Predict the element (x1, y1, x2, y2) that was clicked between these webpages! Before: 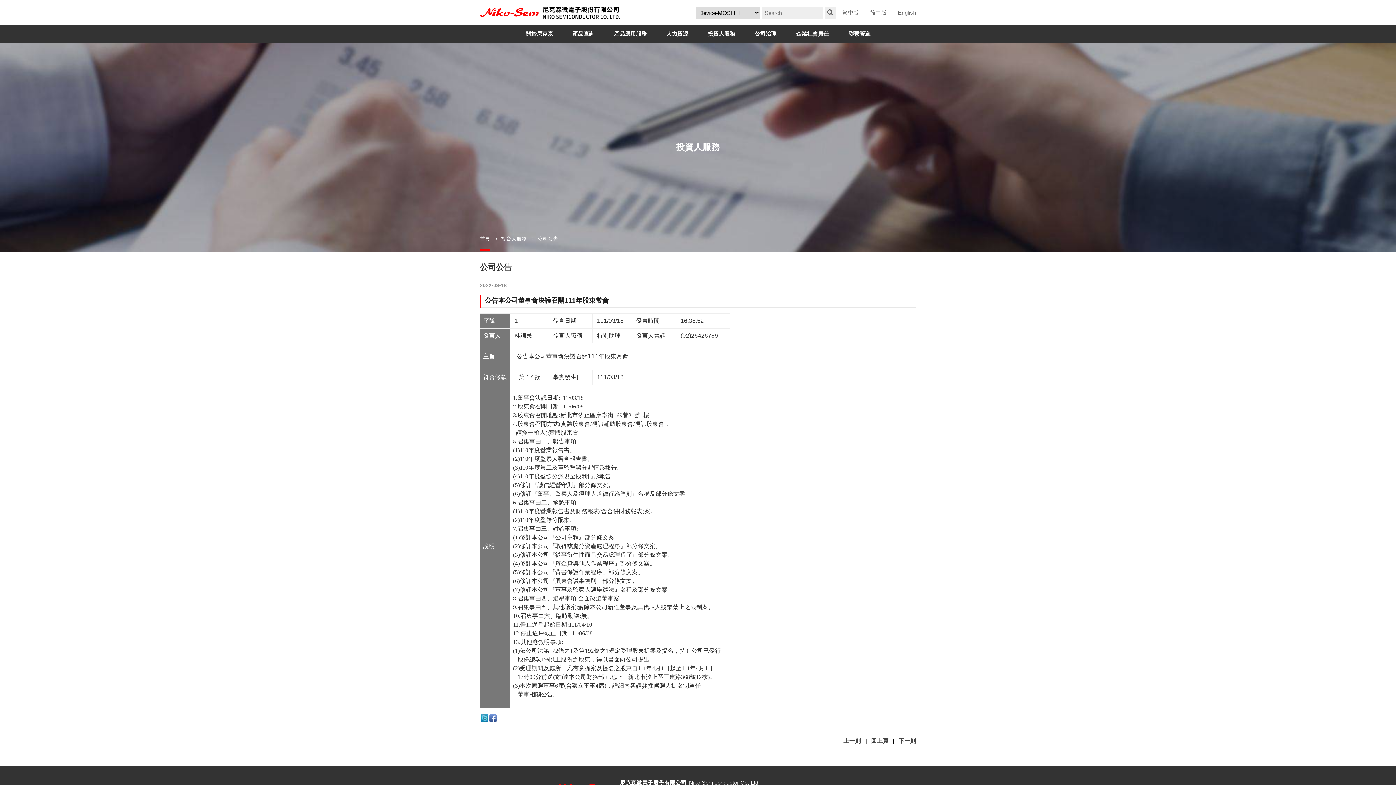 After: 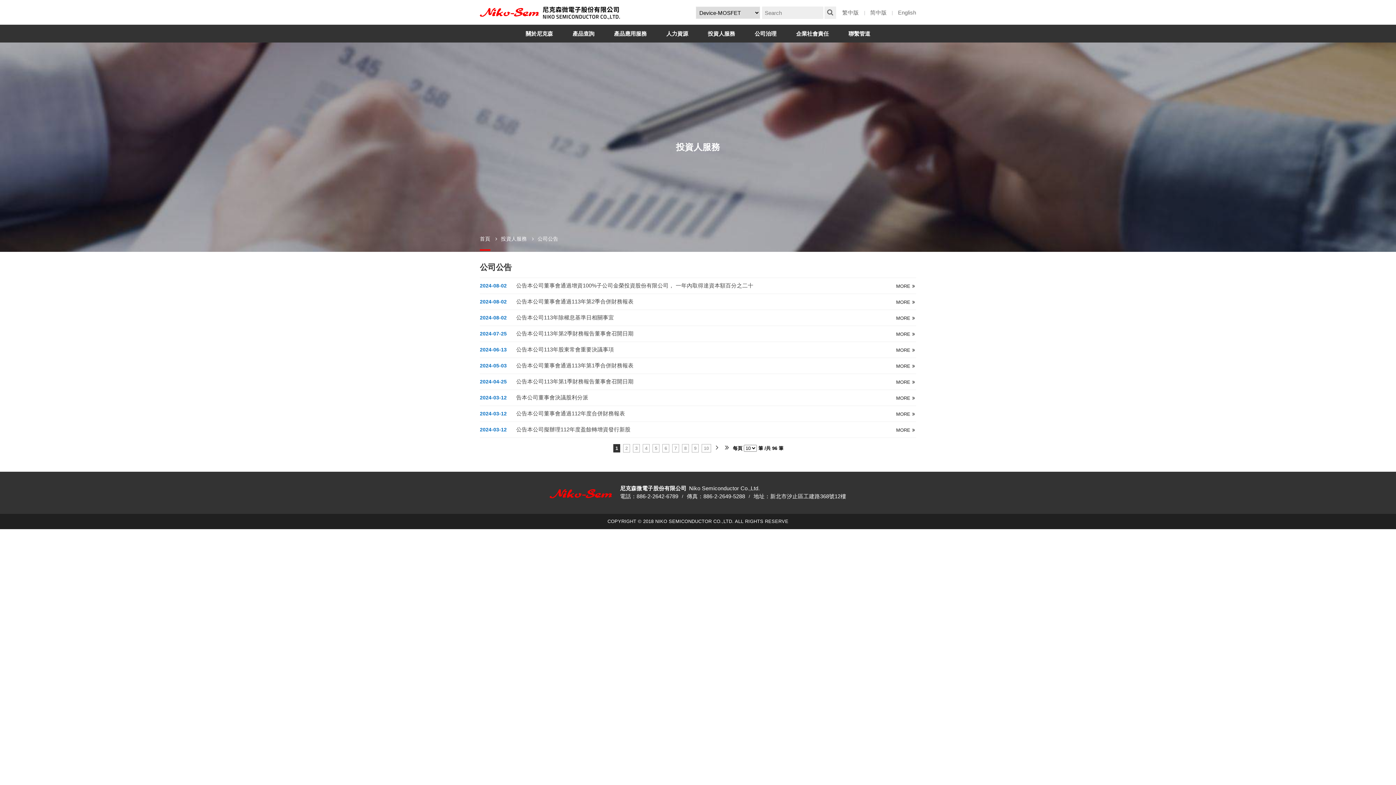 Action: label: 回上頁 bbox: (871, 738, 888, 744)